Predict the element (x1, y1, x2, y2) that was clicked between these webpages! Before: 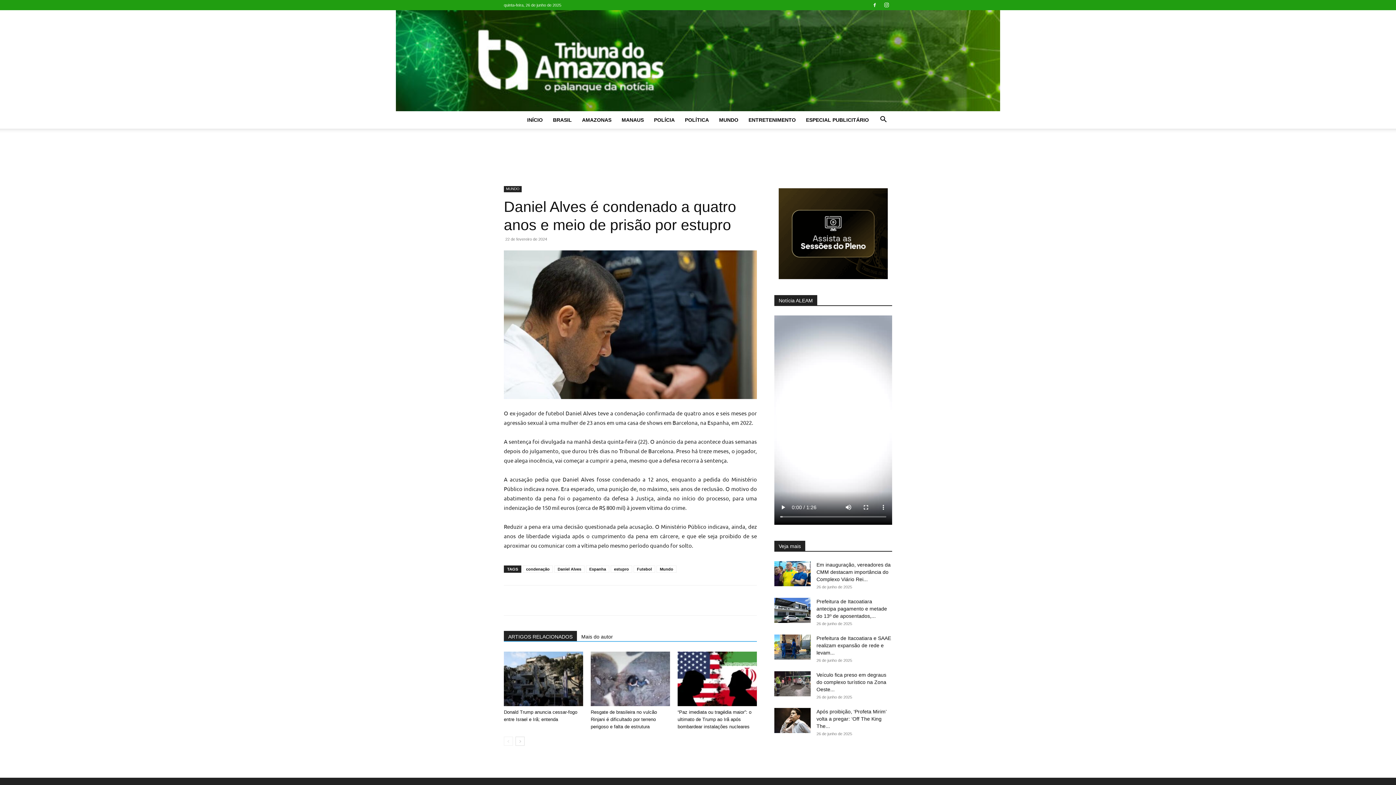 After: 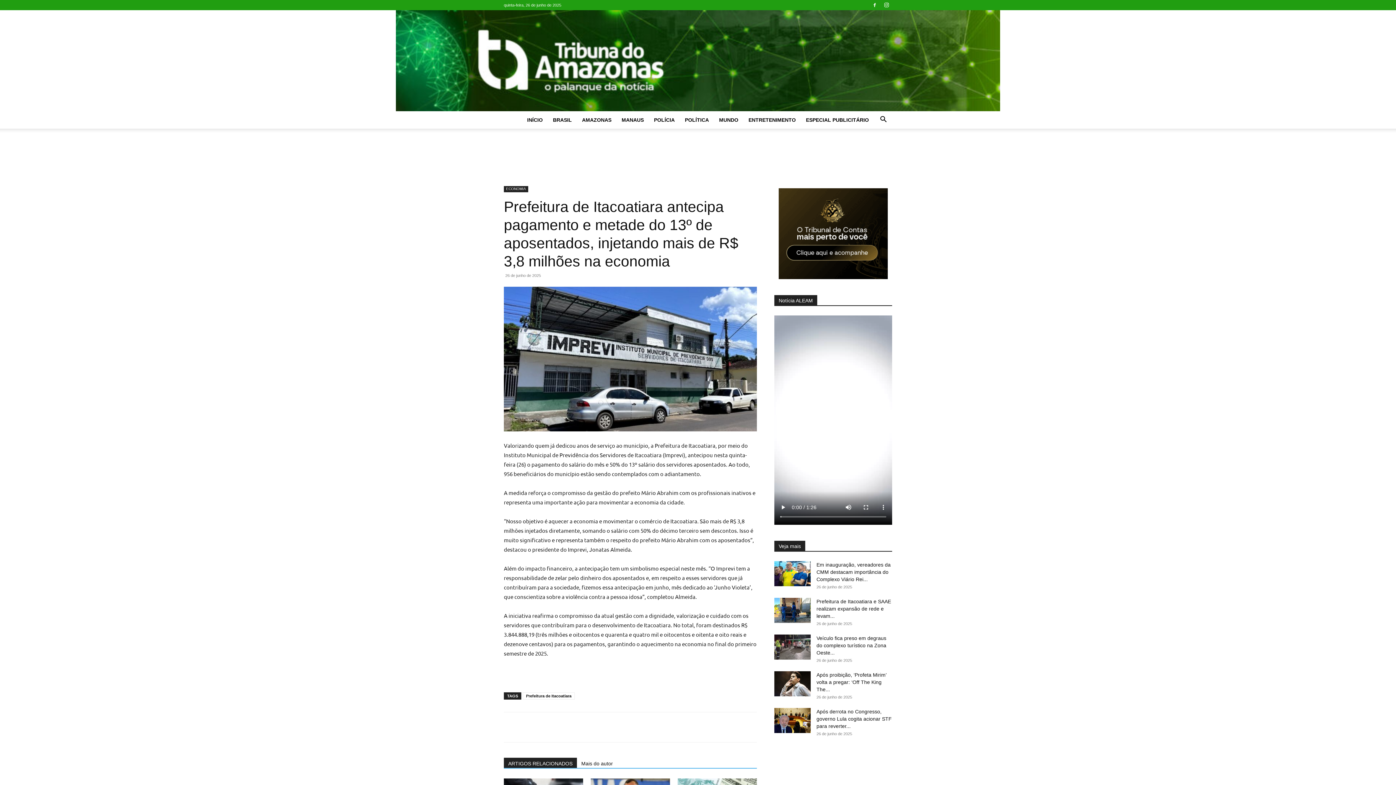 Action: bbox: (774, 598, 810, 623)